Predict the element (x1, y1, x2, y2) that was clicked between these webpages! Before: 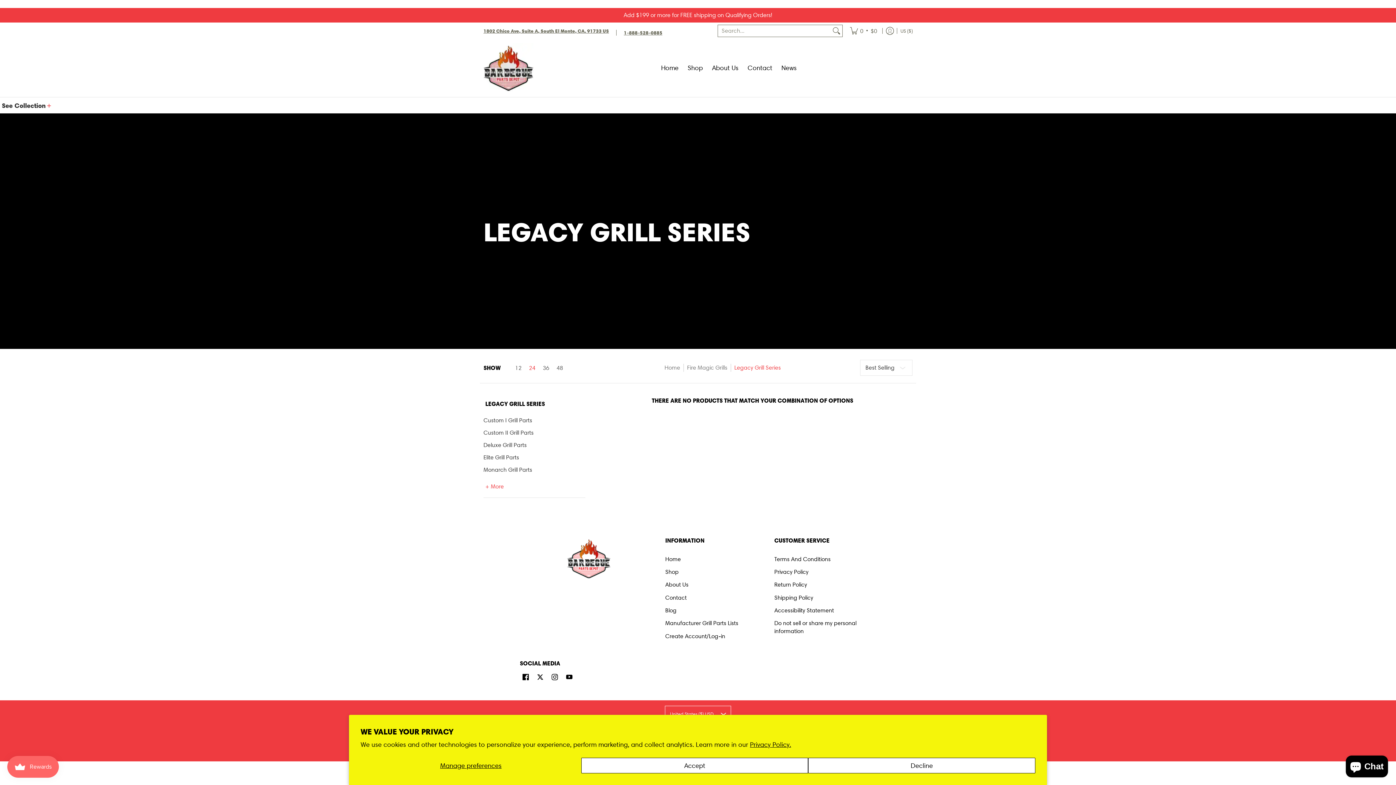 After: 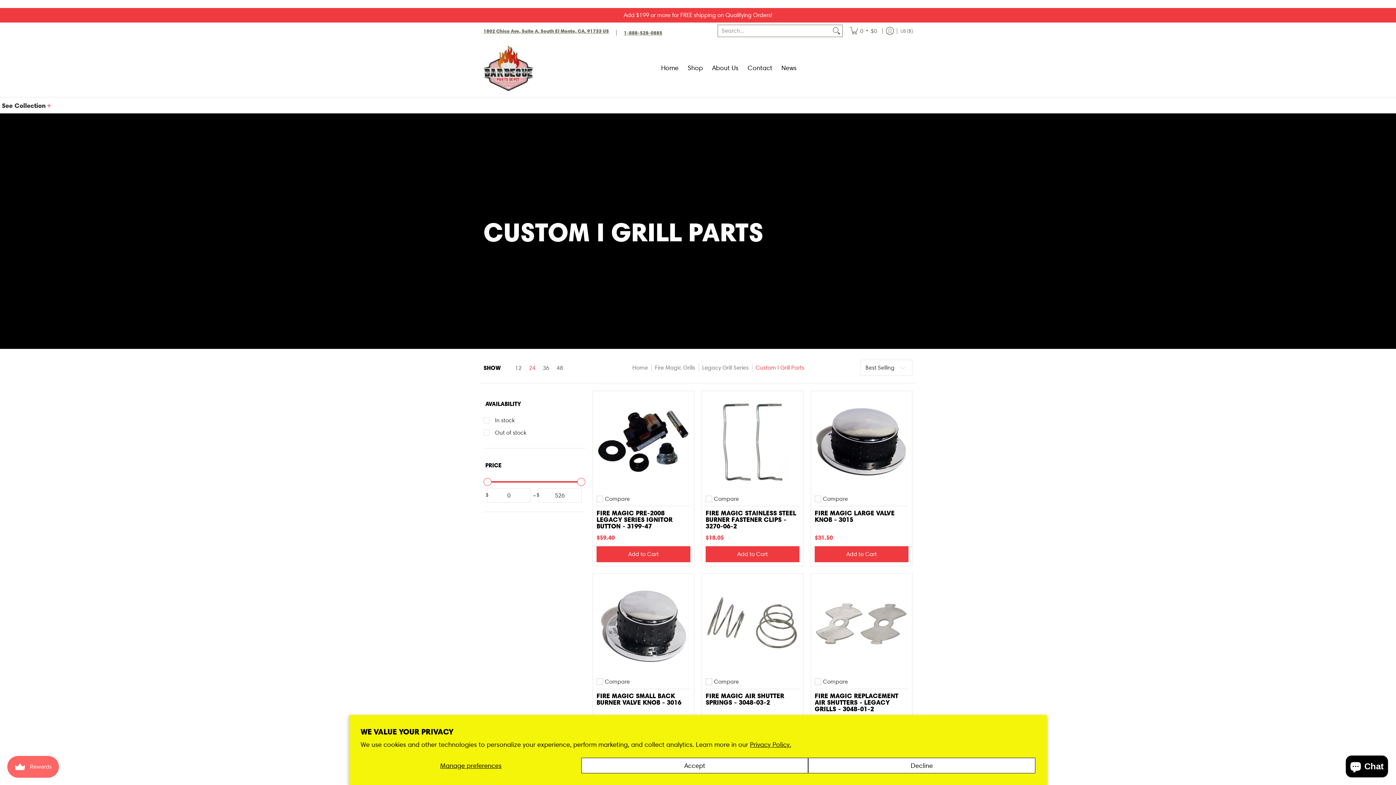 Action: label: Custom I Grill Parts bbox: (483, 414, 532, 426)